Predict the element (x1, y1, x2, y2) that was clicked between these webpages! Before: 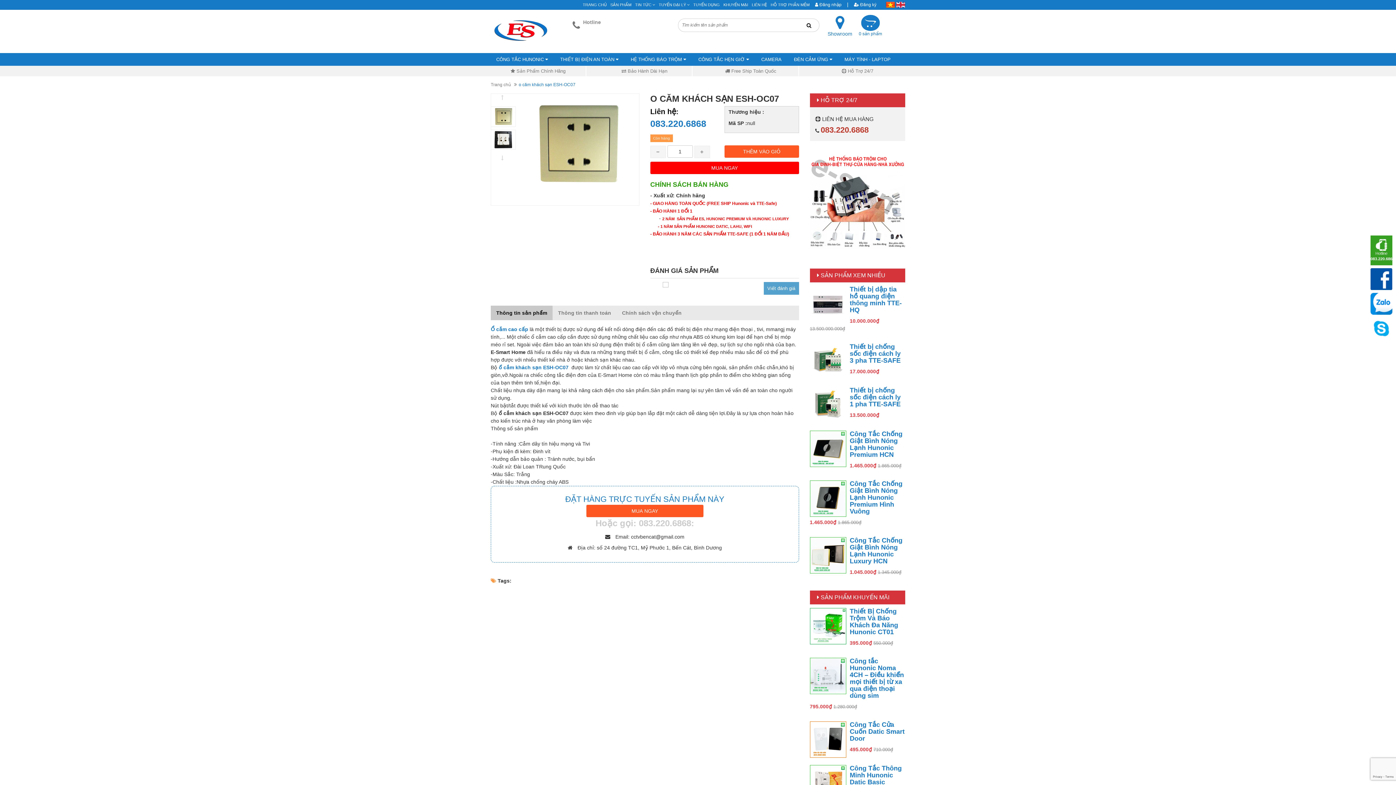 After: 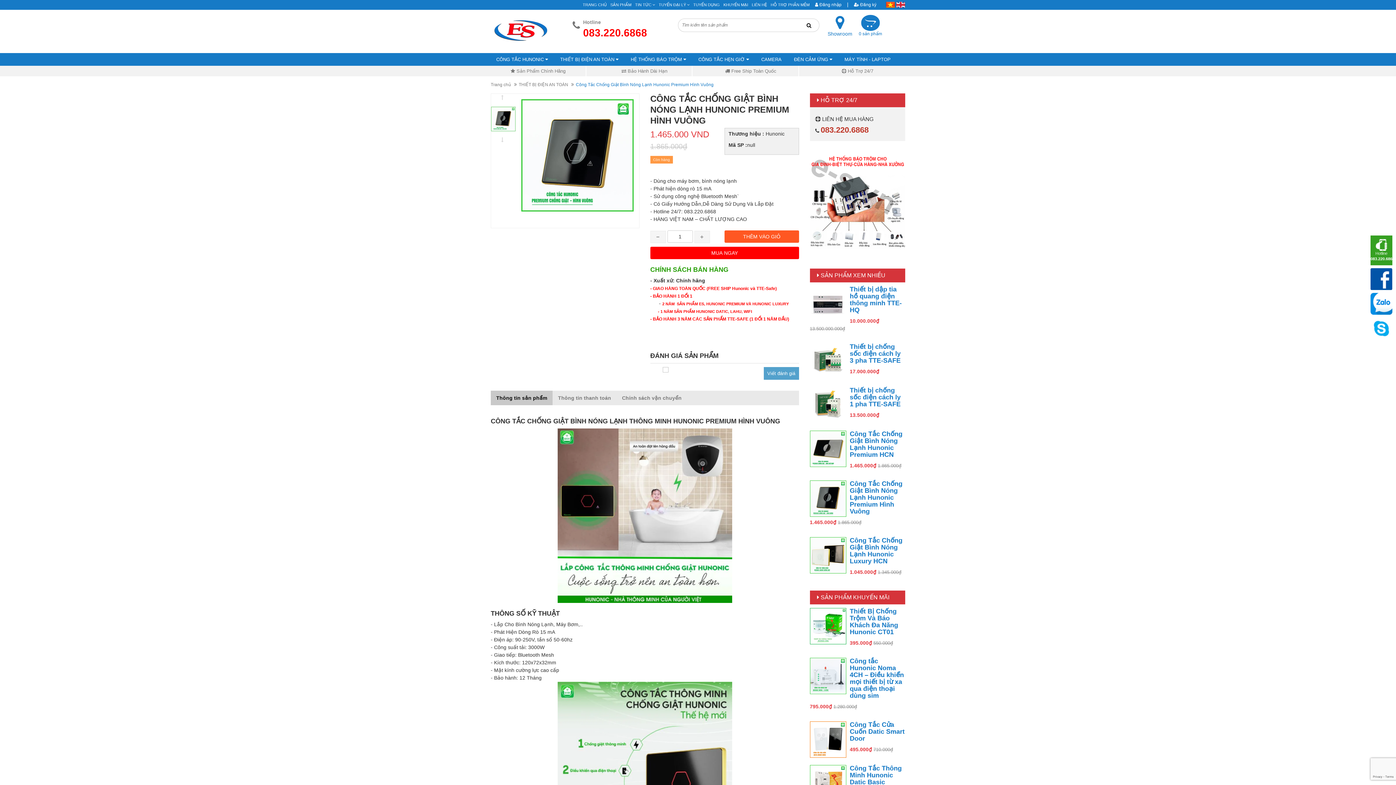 Action: bbox: (850, 480, 902, 515) label: Công Tắc Chống Giật Bình Nóng Lạnh Hunonic Premium Hình Vuông